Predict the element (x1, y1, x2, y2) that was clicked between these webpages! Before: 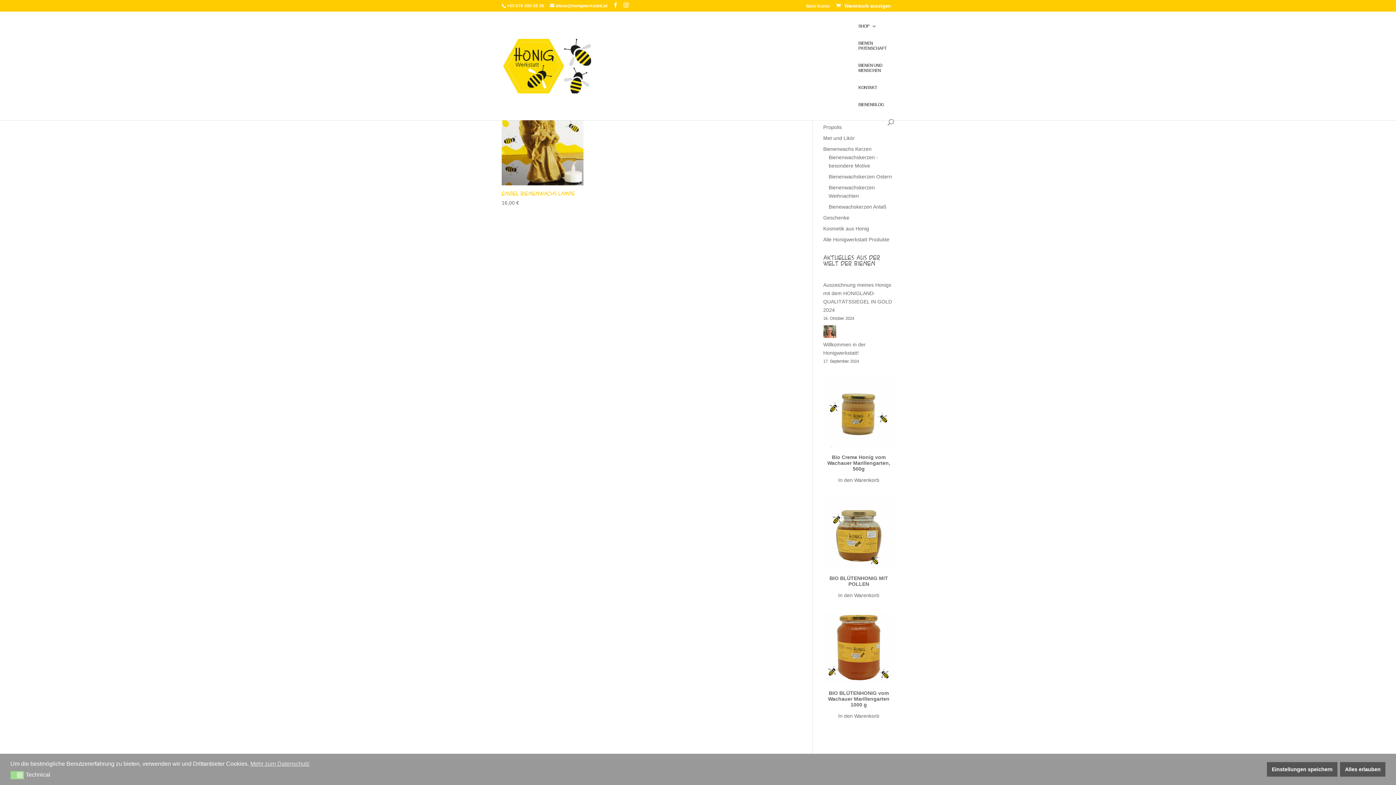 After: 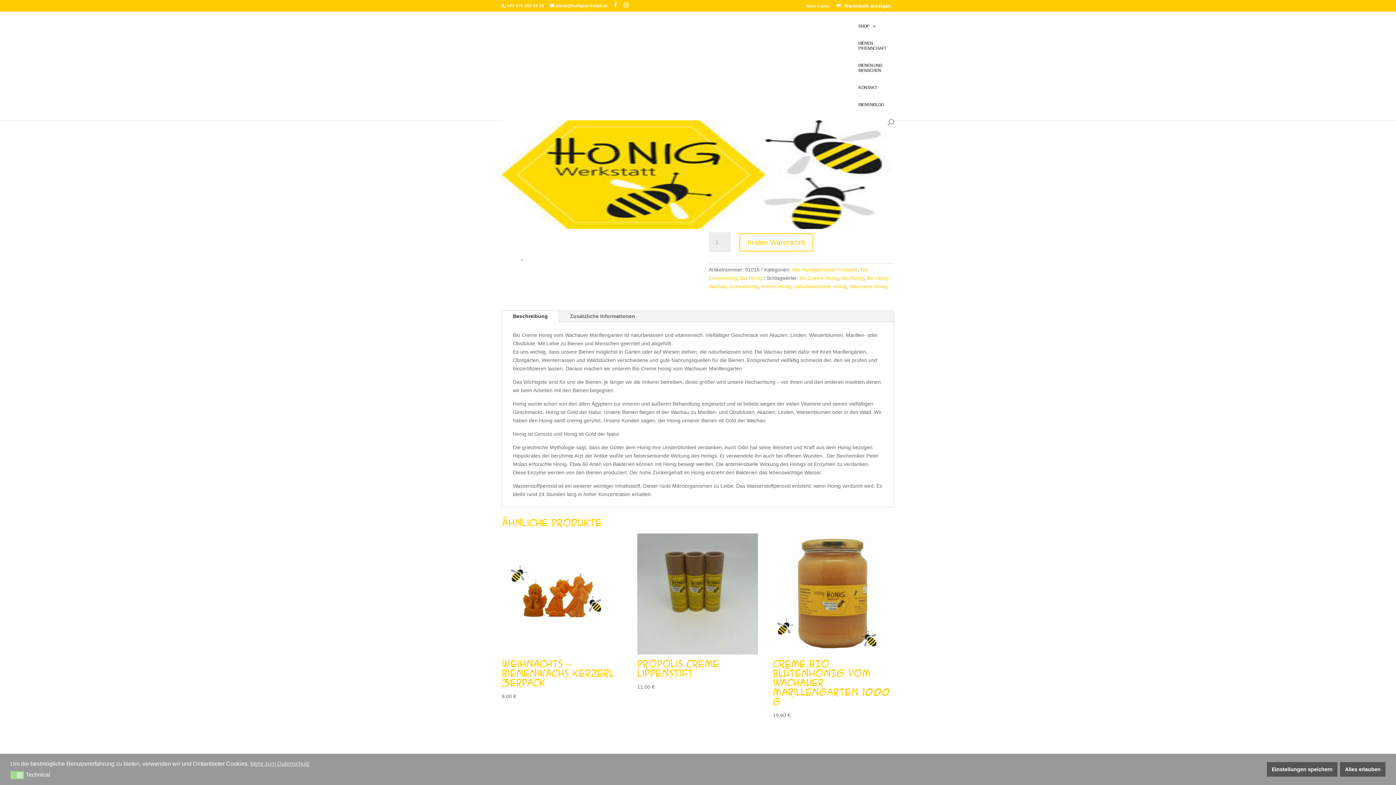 Action: label: Bio Creme Honig vom Wachauer Marillengarten, 500g bbox: (823, 376, 894, 476)